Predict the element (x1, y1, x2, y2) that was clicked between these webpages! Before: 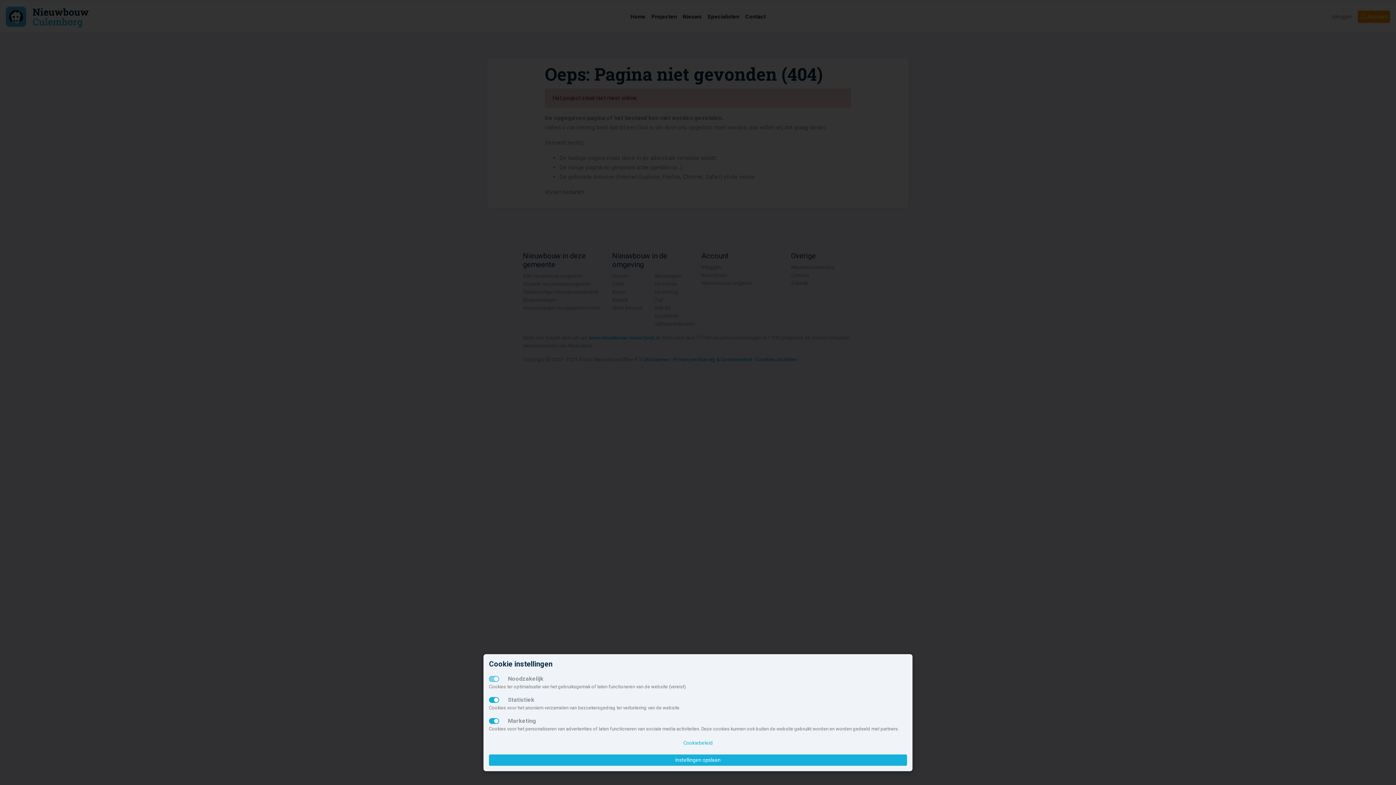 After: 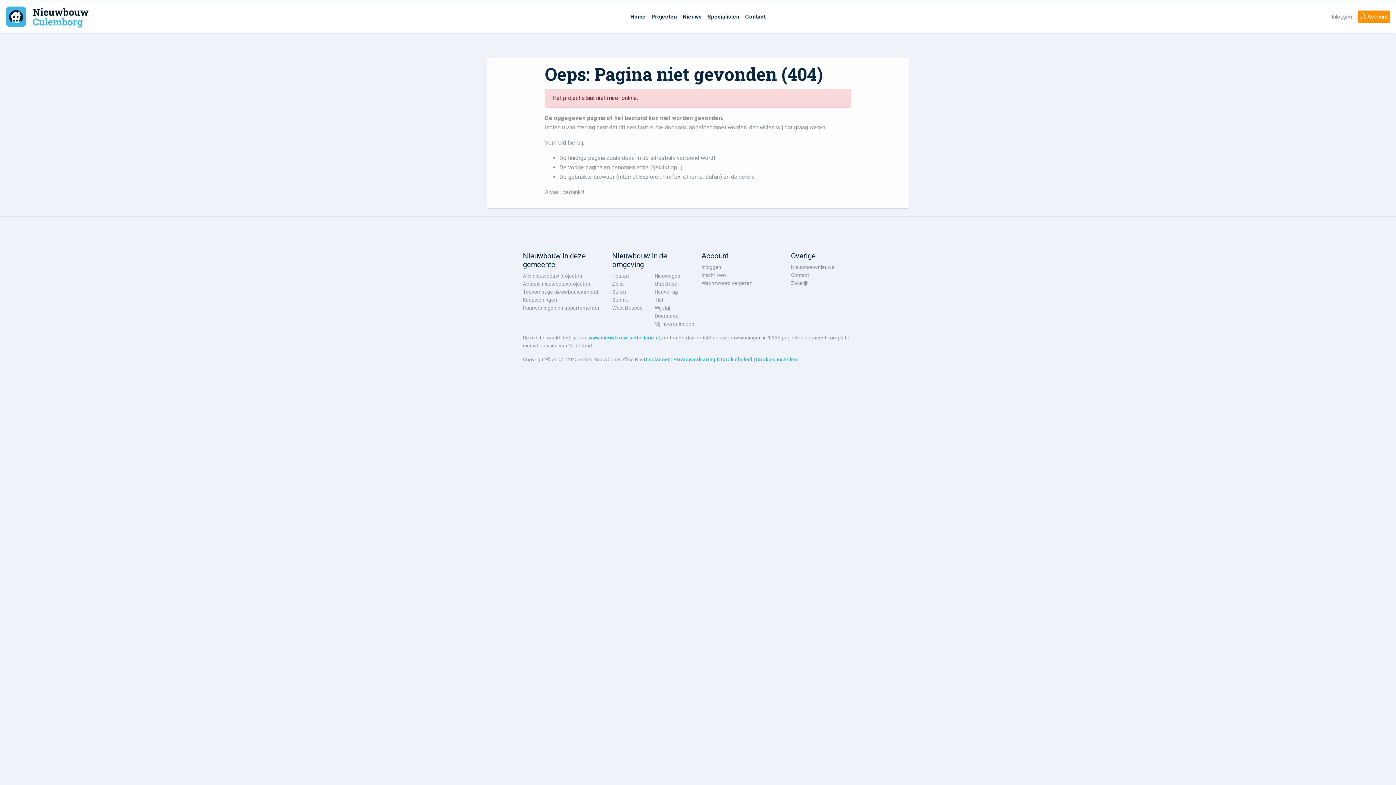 Action: bbox: (489, 754, 907, 766) label: Instellingen opslaan